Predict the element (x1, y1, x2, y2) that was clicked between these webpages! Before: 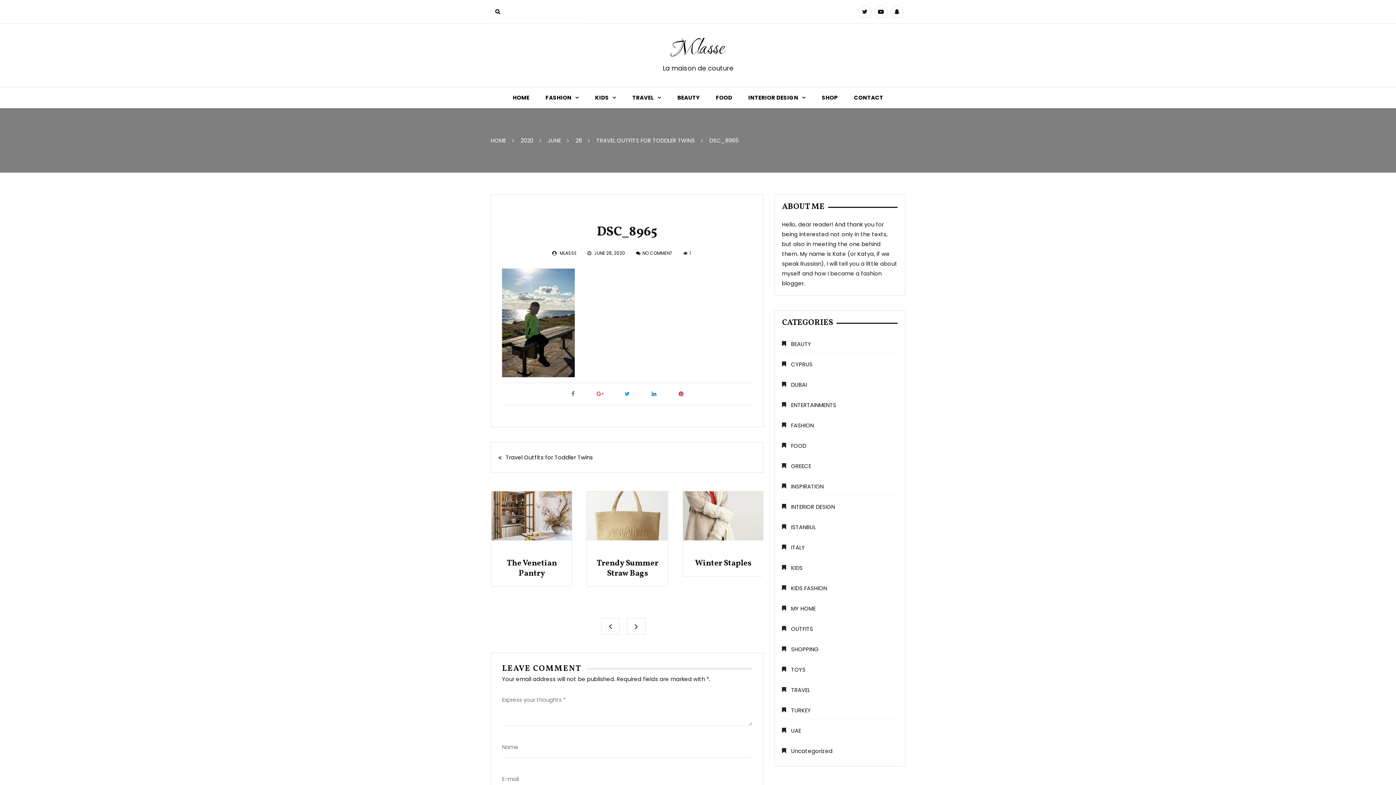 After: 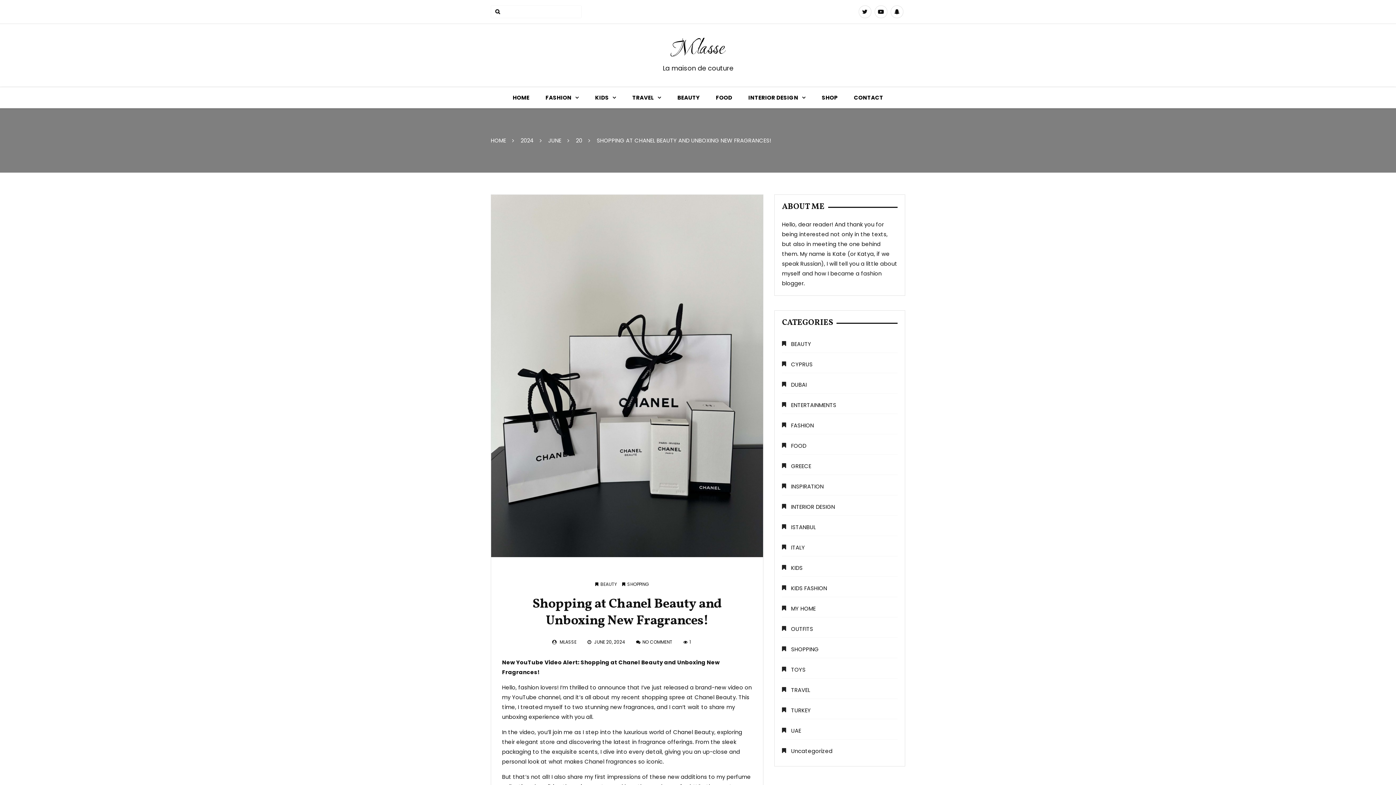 Action: bbox: (609, 491, 689, 540)